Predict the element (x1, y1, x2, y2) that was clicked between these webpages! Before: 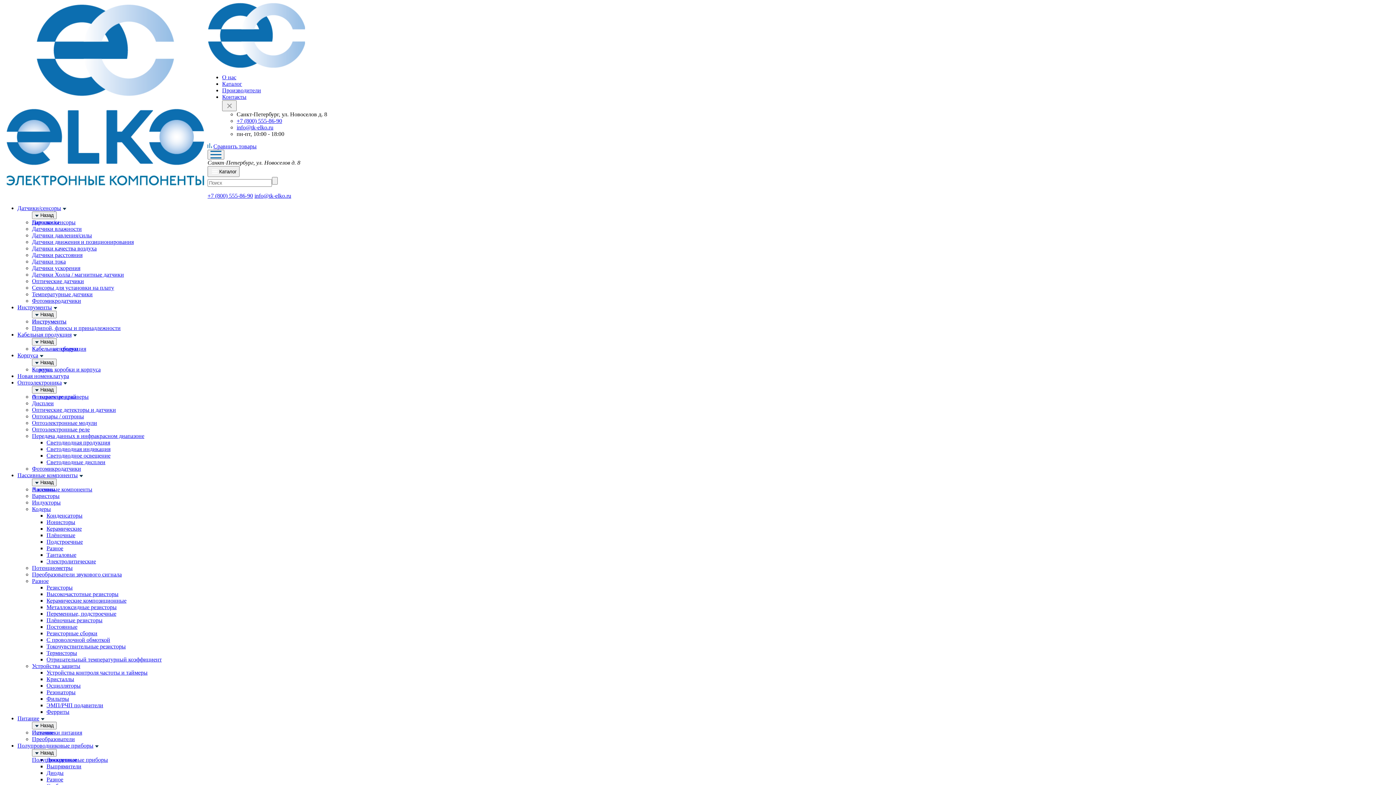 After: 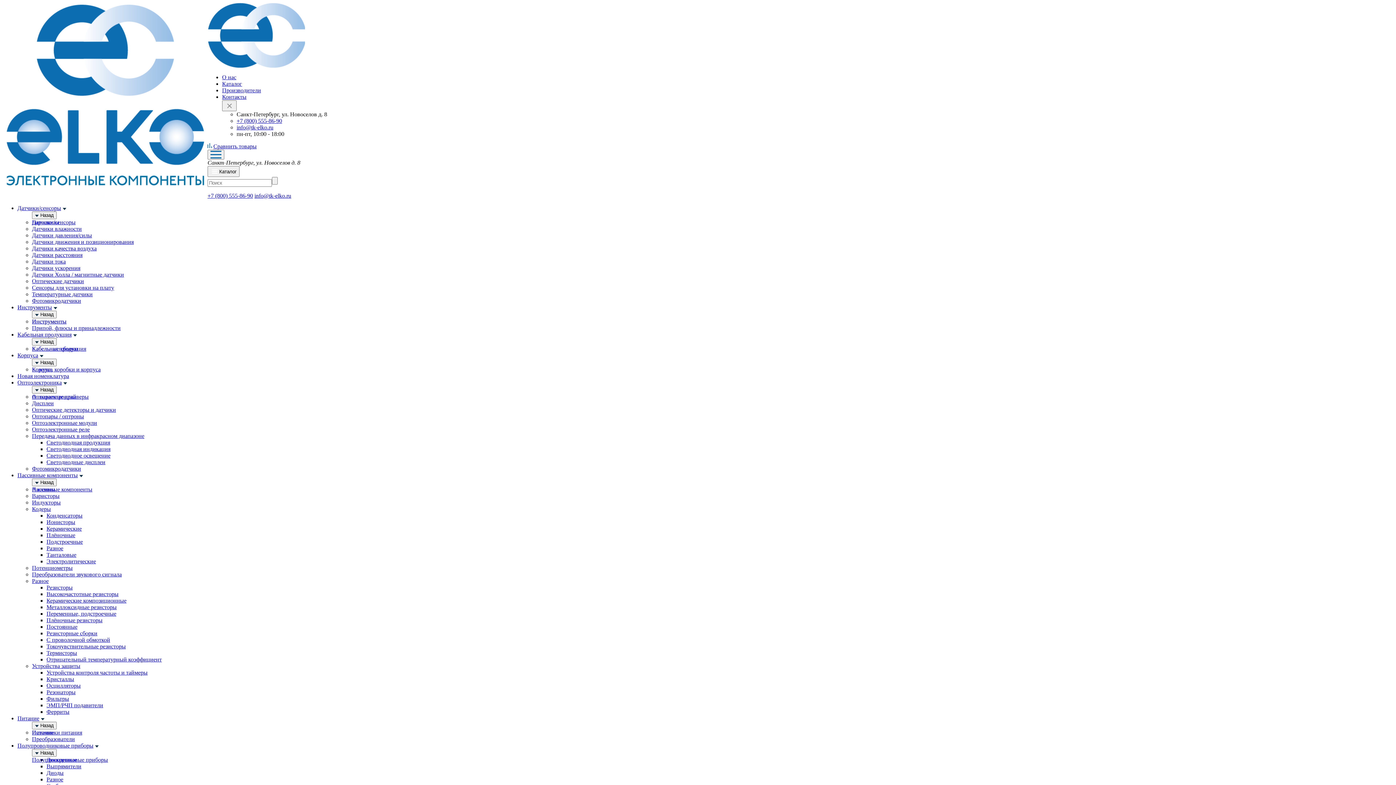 Action: bbox: (32, 486, 92, 492) label: Пассивные компоненты